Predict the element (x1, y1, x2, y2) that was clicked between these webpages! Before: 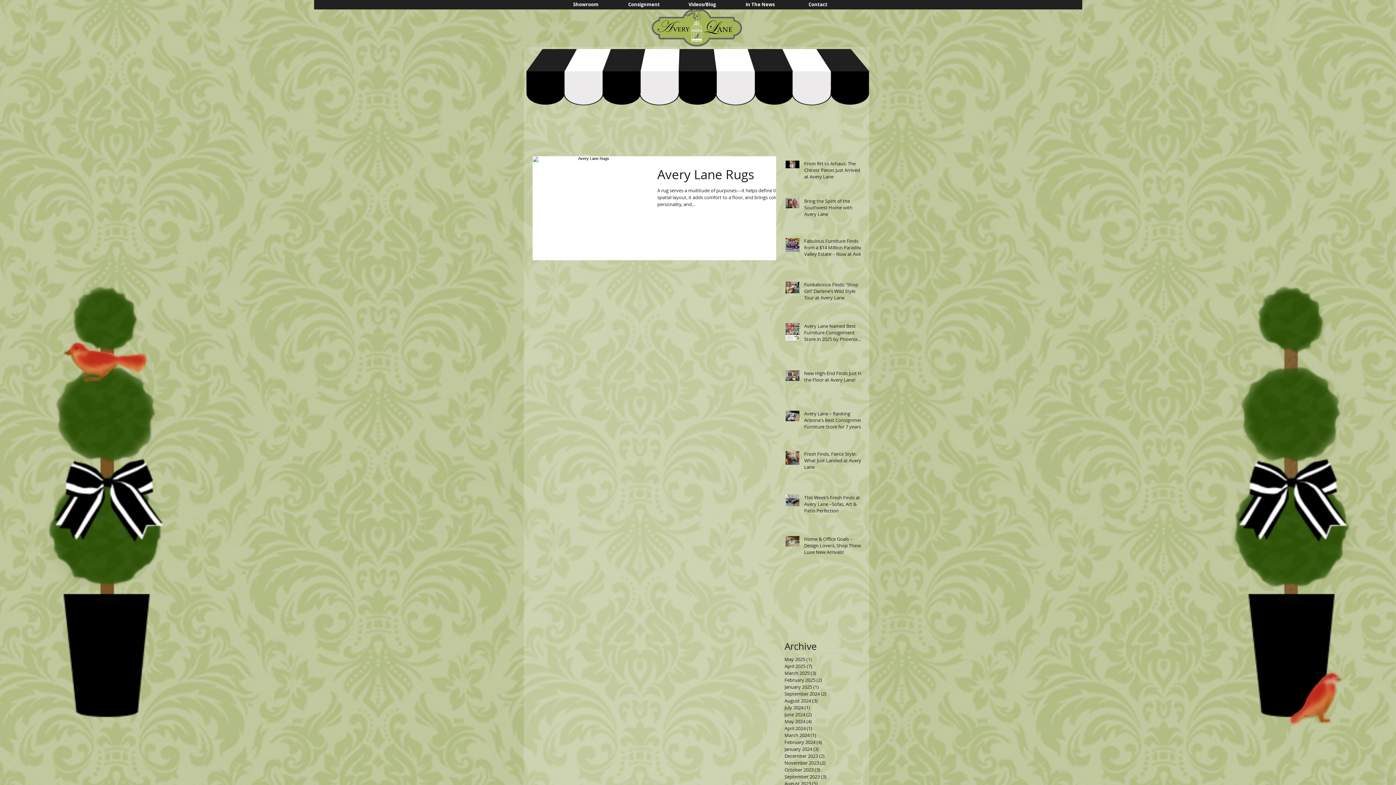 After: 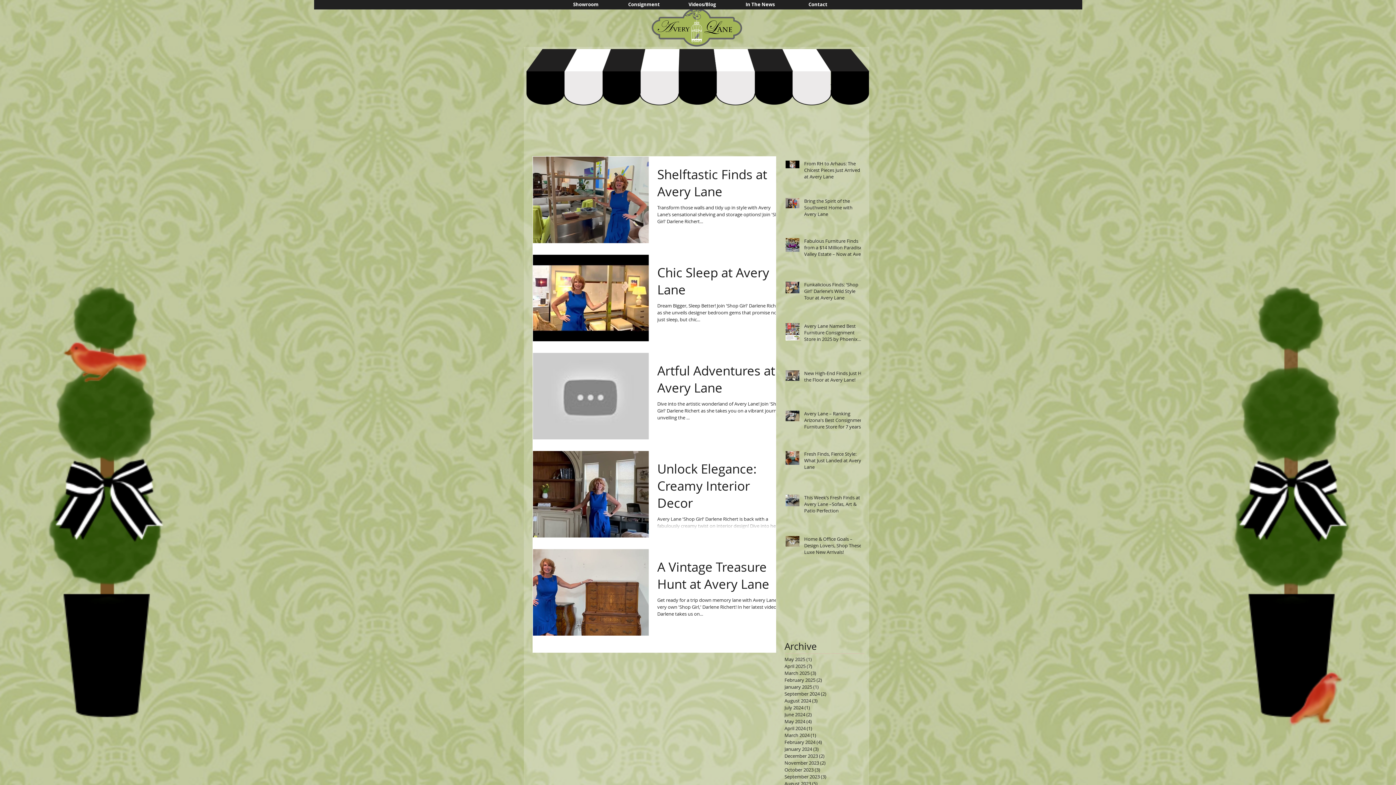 Action: label: August 2023 (5)
5 posts bbox: (784, 780, 861, 787)